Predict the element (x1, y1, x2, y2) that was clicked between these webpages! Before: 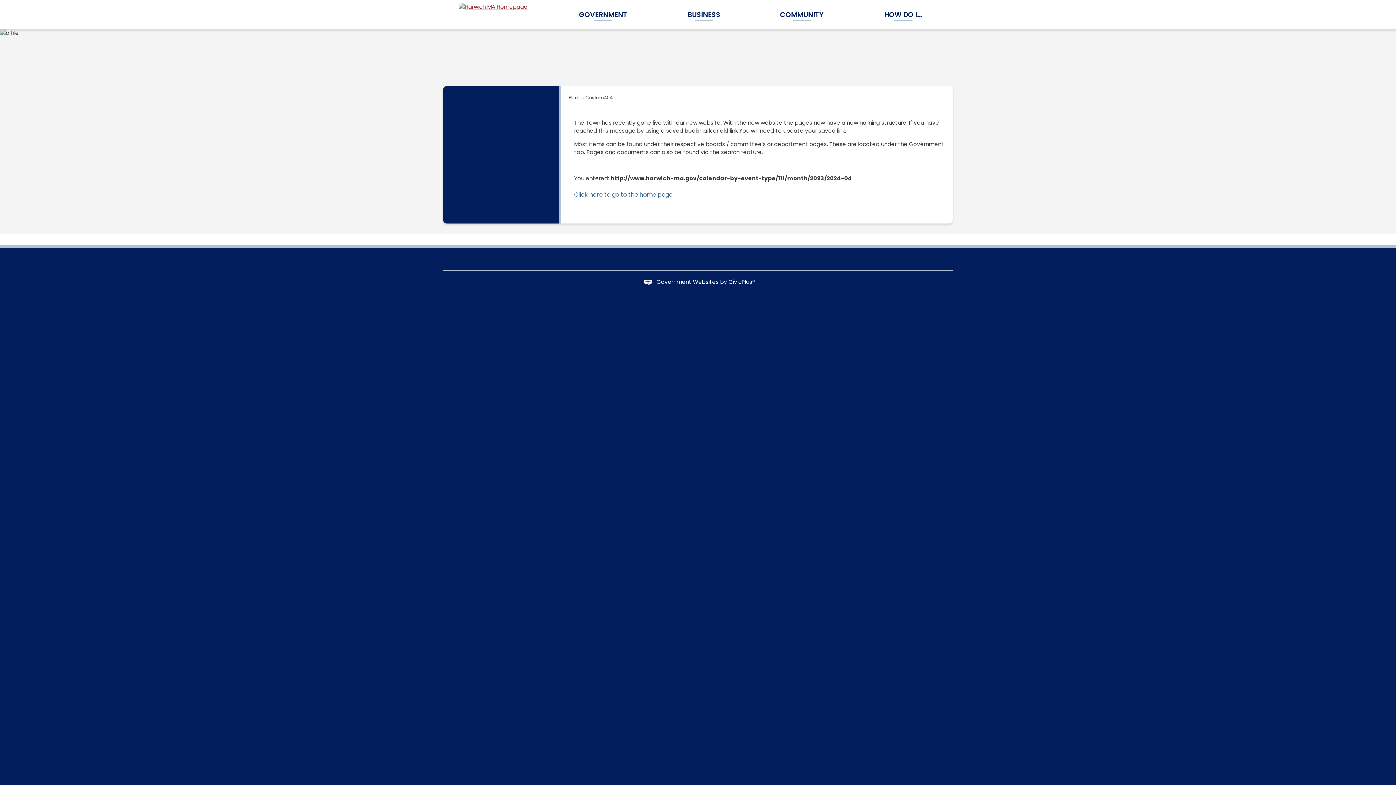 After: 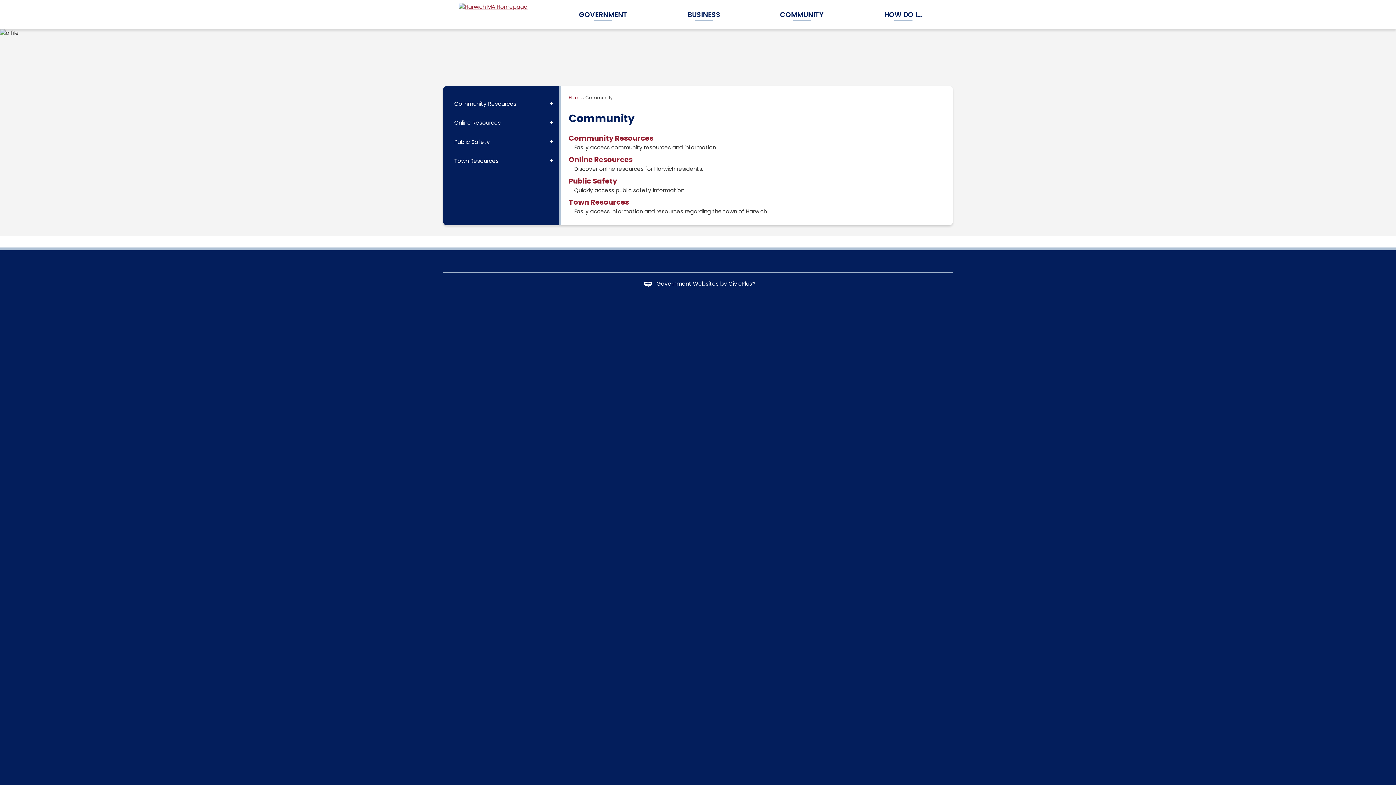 Action: bbox: (749, 2, 854, 26) label: COMMUNITY